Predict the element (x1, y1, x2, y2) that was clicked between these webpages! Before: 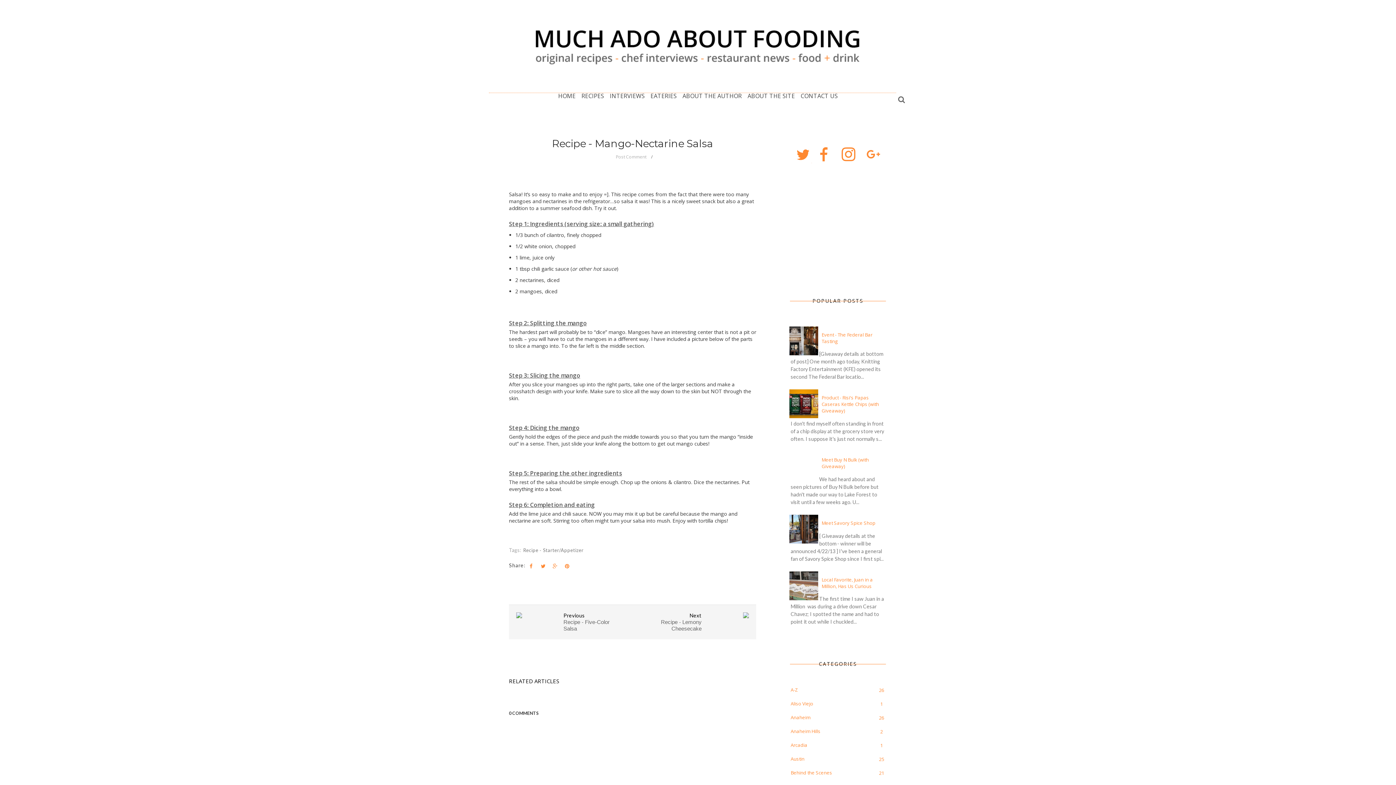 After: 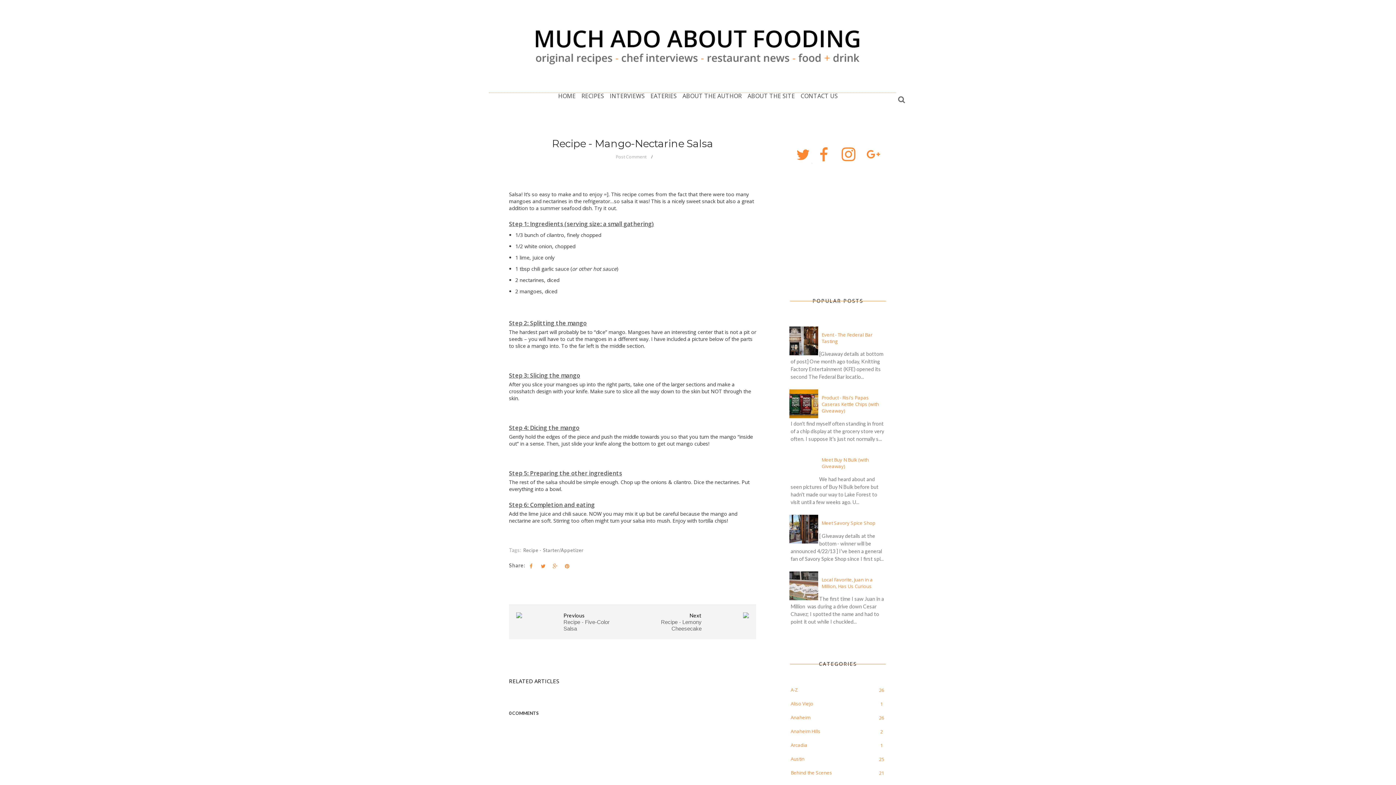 Action: bbox: (864, 158, 882, 164)